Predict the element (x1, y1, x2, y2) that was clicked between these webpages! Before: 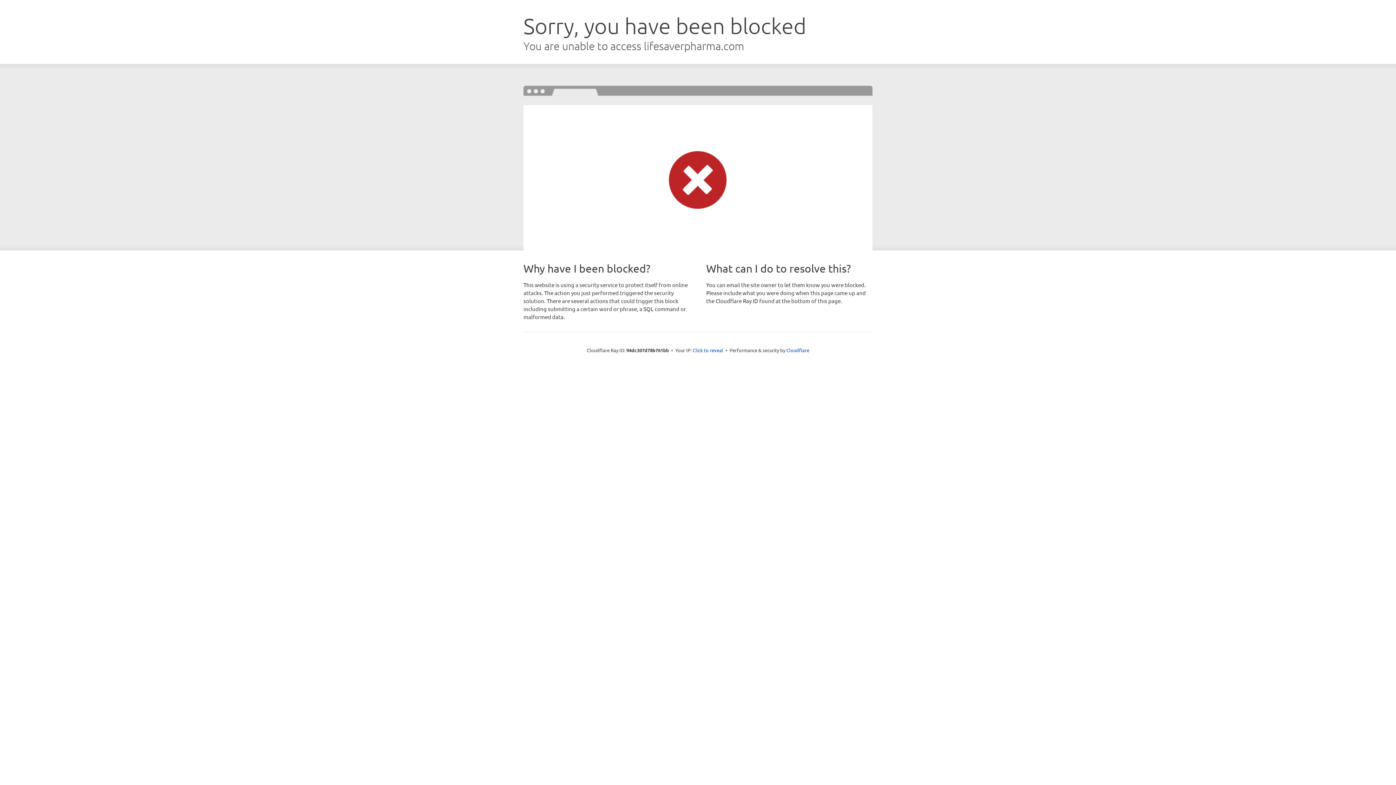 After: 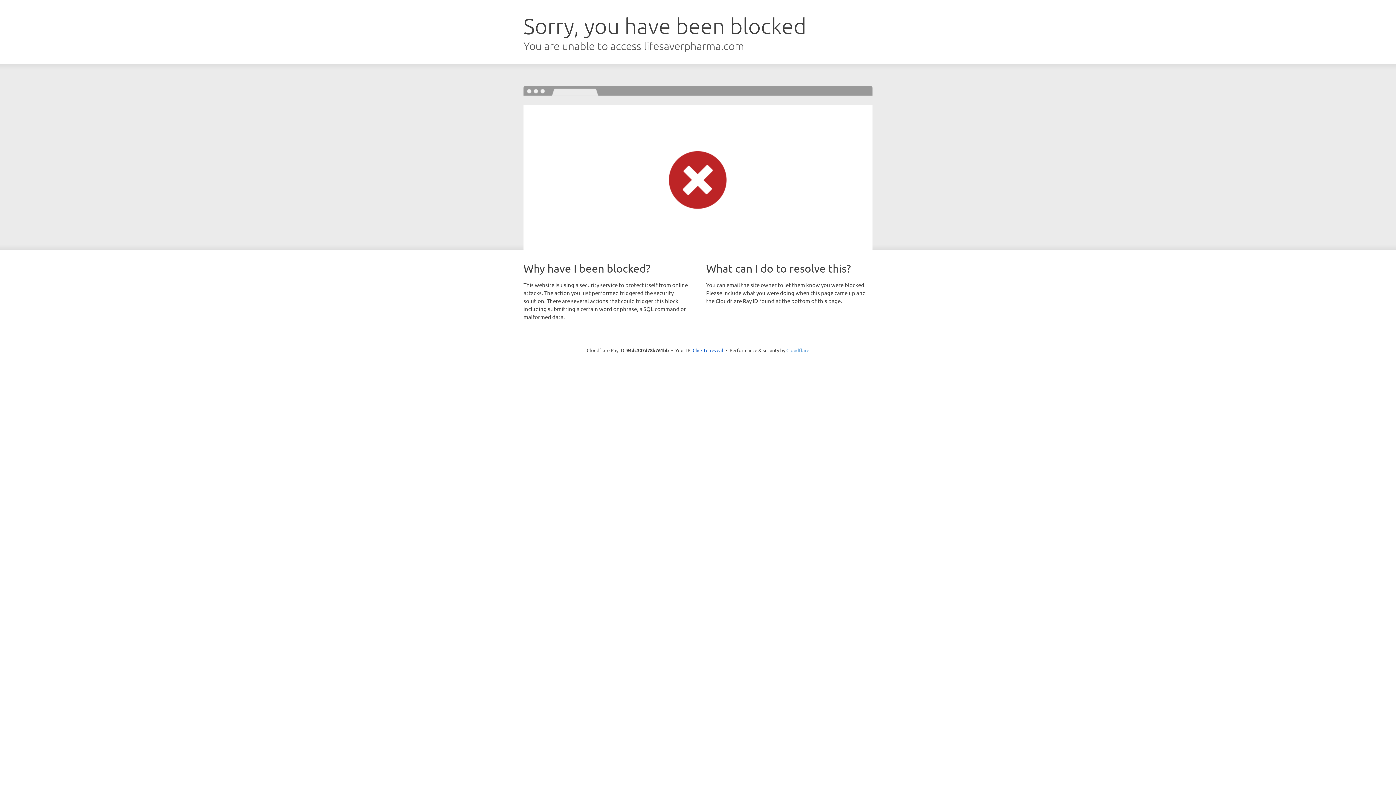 Action: label: Cloudflare bbox: (786, 347, 809, 353)